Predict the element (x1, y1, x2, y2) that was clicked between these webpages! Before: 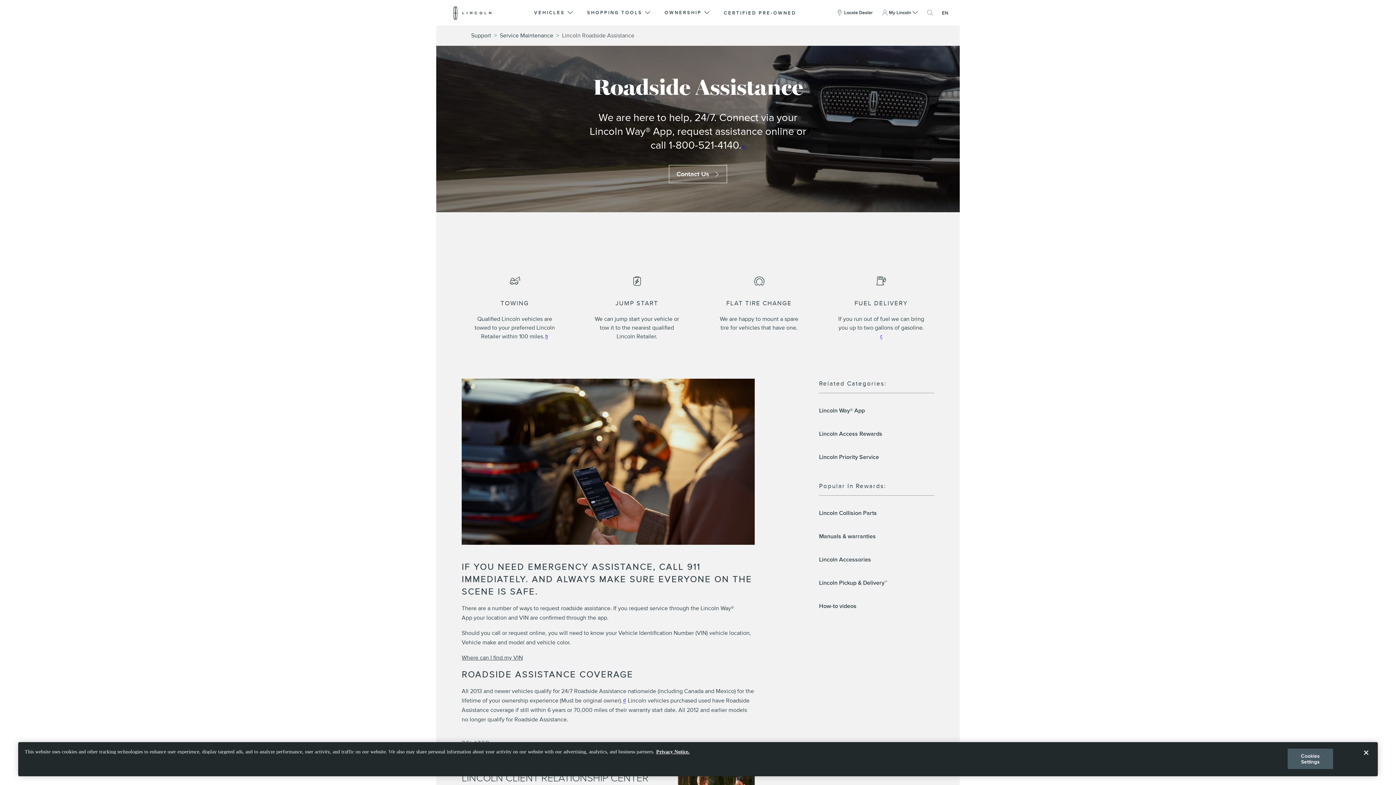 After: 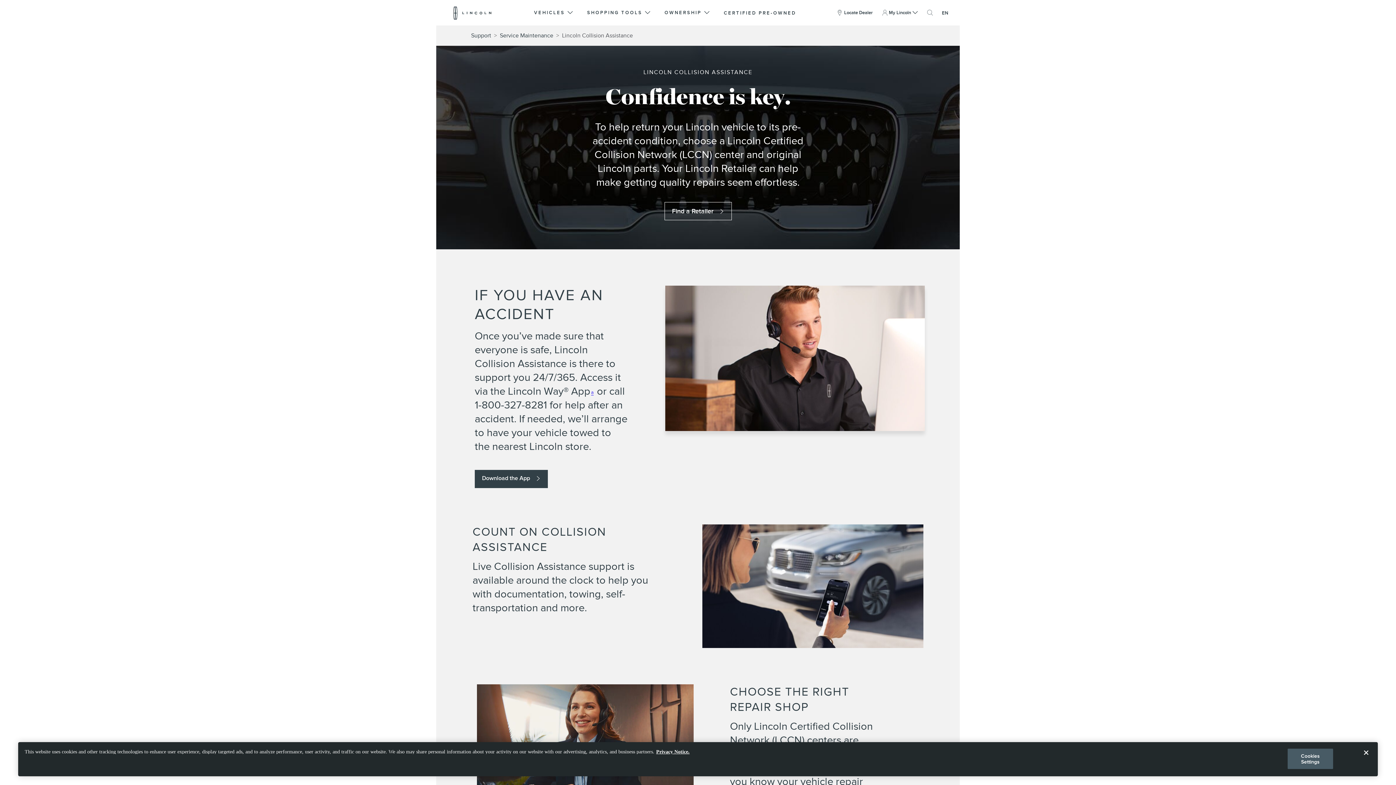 Action: bbox: (819, 510, 877, 516) label: Lincoln Collision Parts